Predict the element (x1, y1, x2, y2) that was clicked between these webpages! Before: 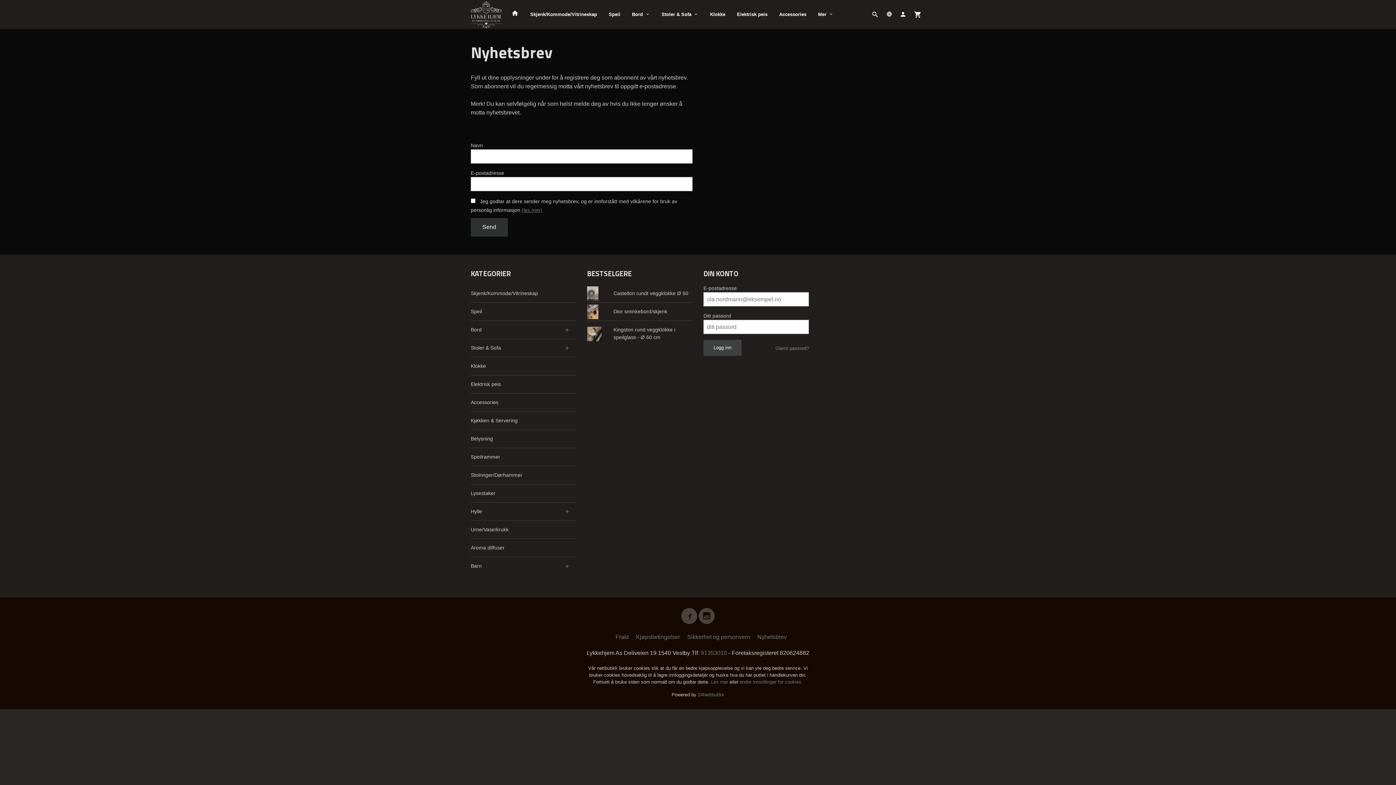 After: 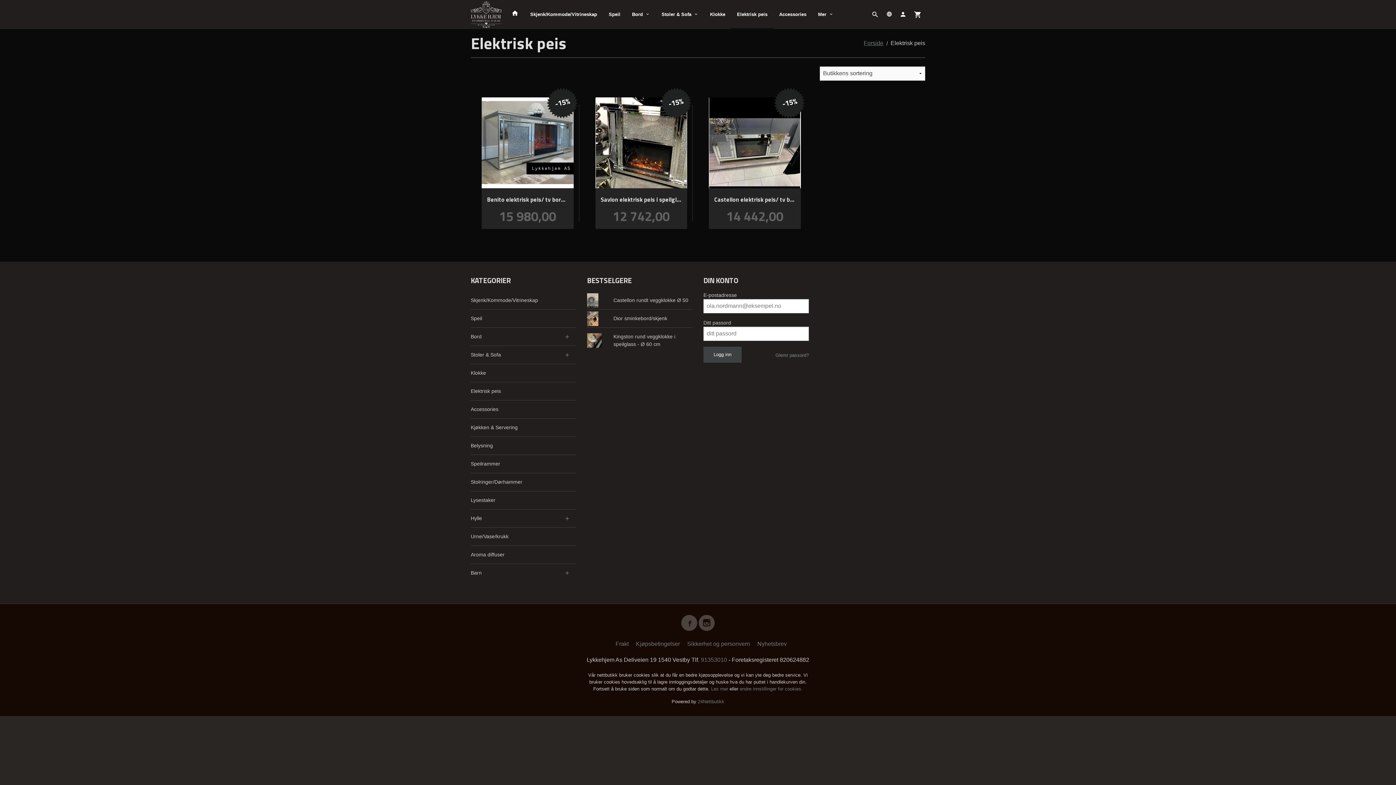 Action: bbox: (470, 375, 576, 393) label: Elektrisk peis